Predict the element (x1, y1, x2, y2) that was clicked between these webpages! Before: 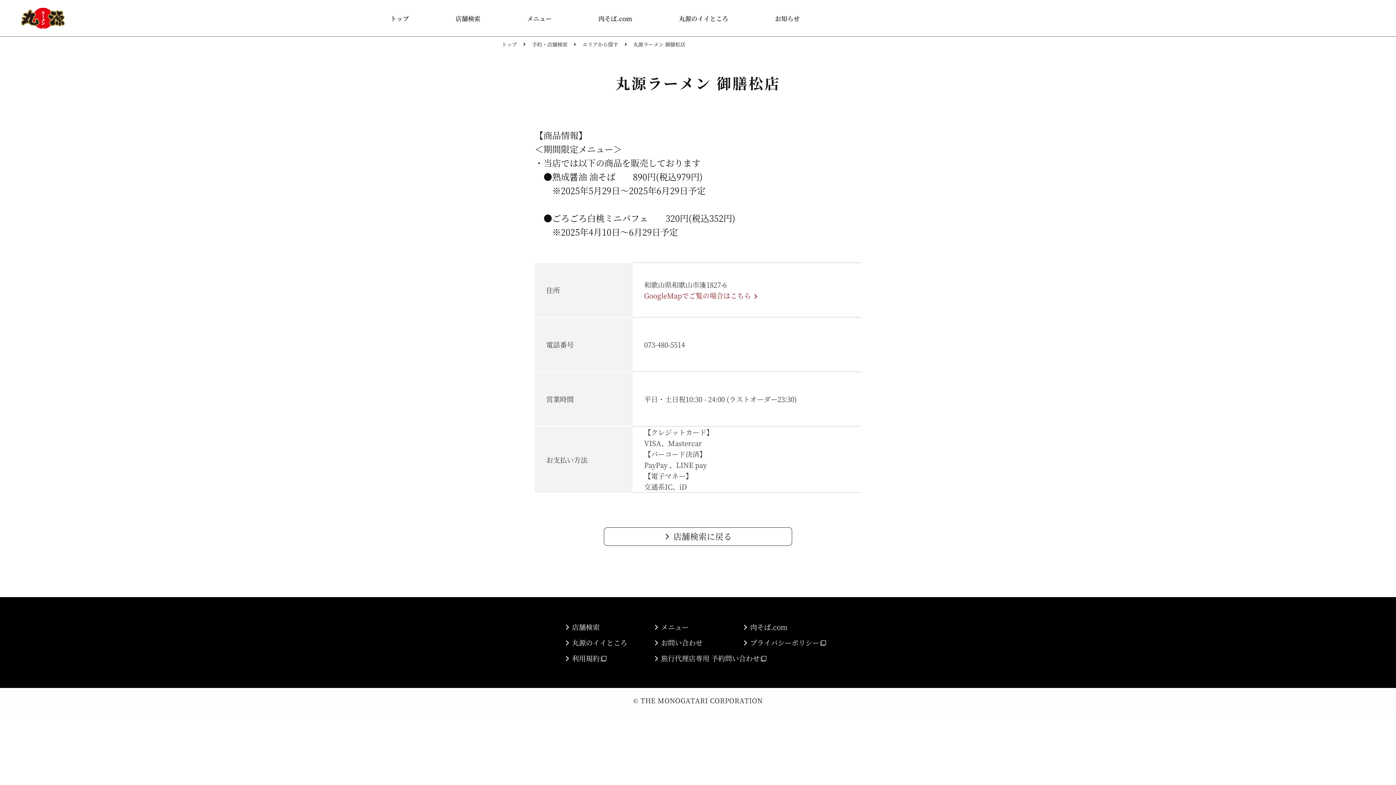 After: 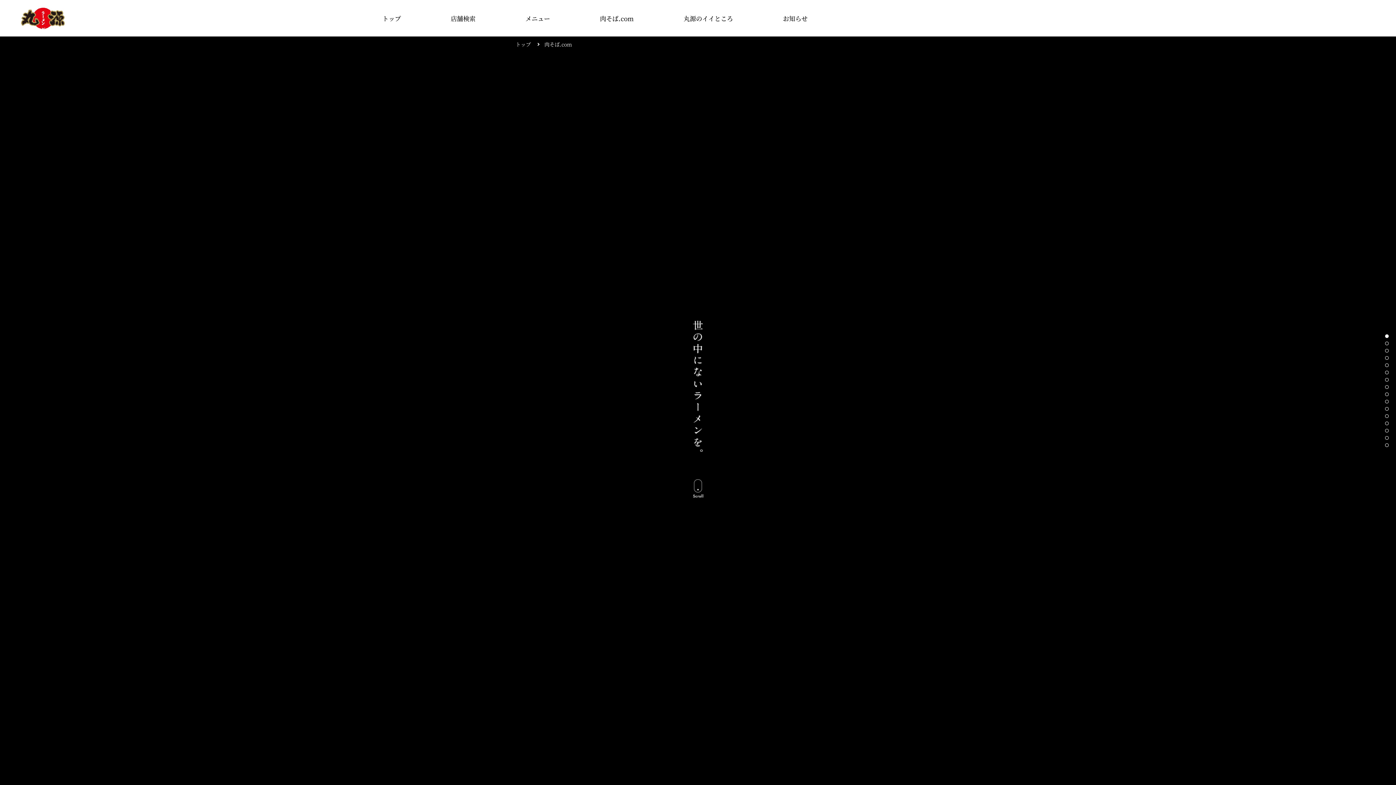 Action: bbox: (598, 13, 632, 22) label: 肉そば.com